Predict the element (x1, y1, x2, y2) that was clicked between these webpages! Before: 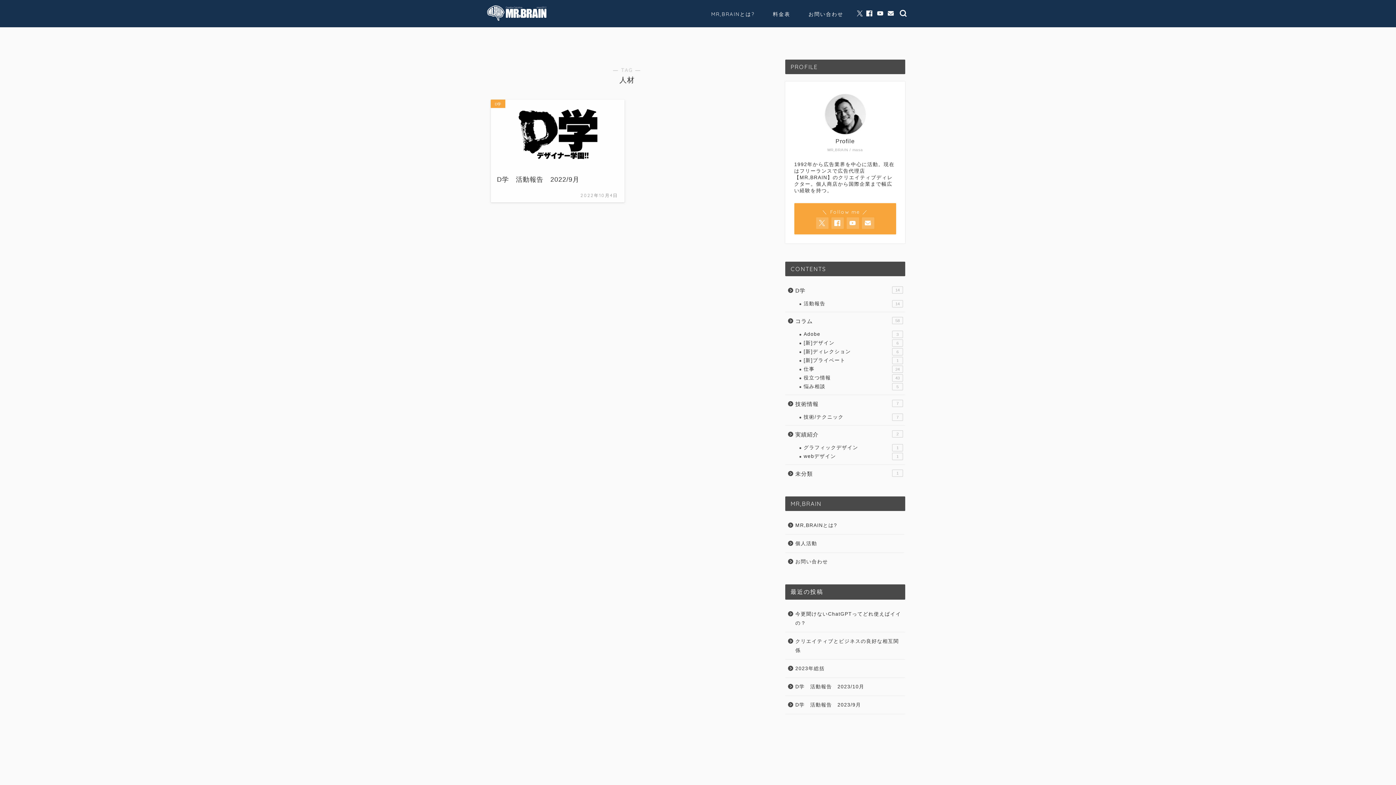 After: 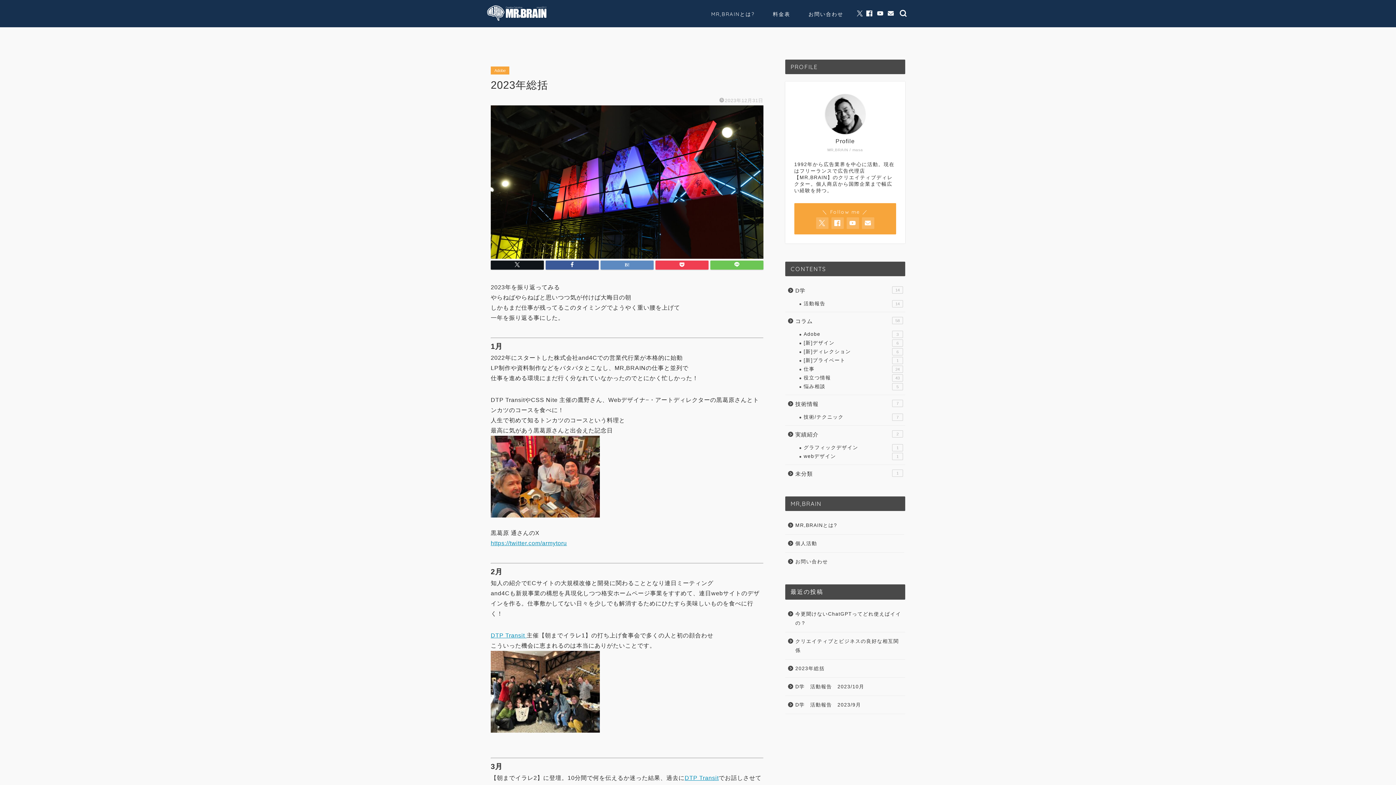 Action: label: 2023年総括 bbox: (785, 660, 904, 677)